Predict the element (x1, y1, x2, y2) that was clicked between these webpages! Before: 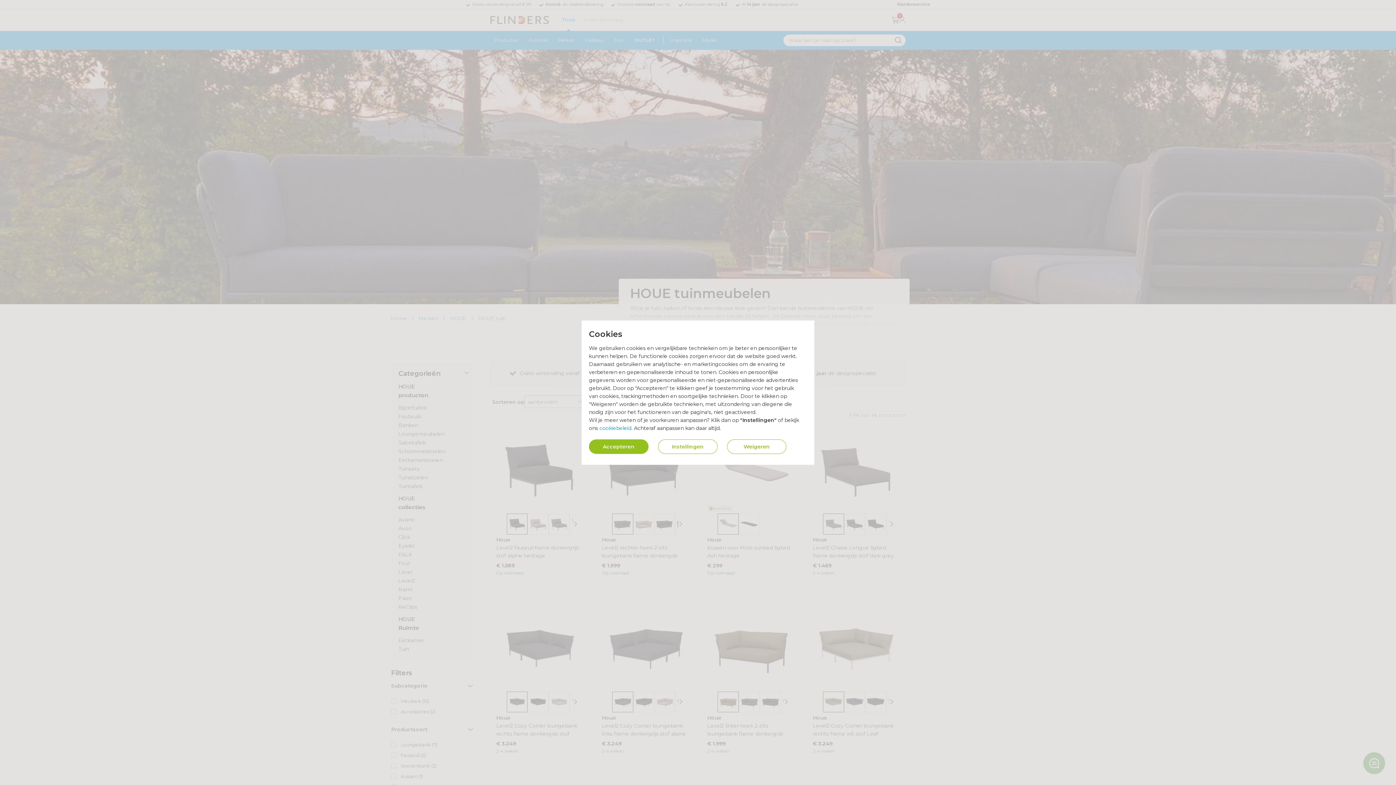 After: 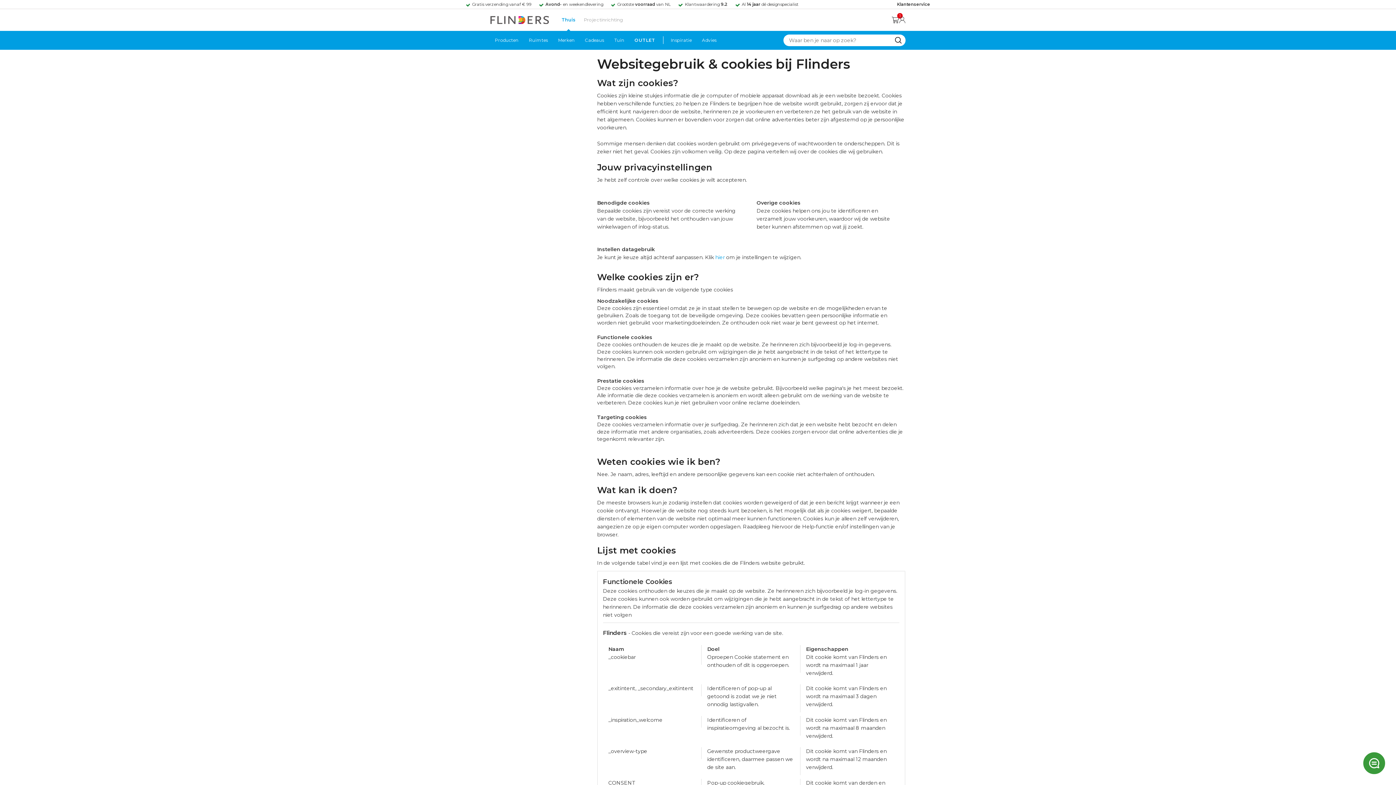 Action: bbox: (599, 424, 631, 431) label: cookiebeleid